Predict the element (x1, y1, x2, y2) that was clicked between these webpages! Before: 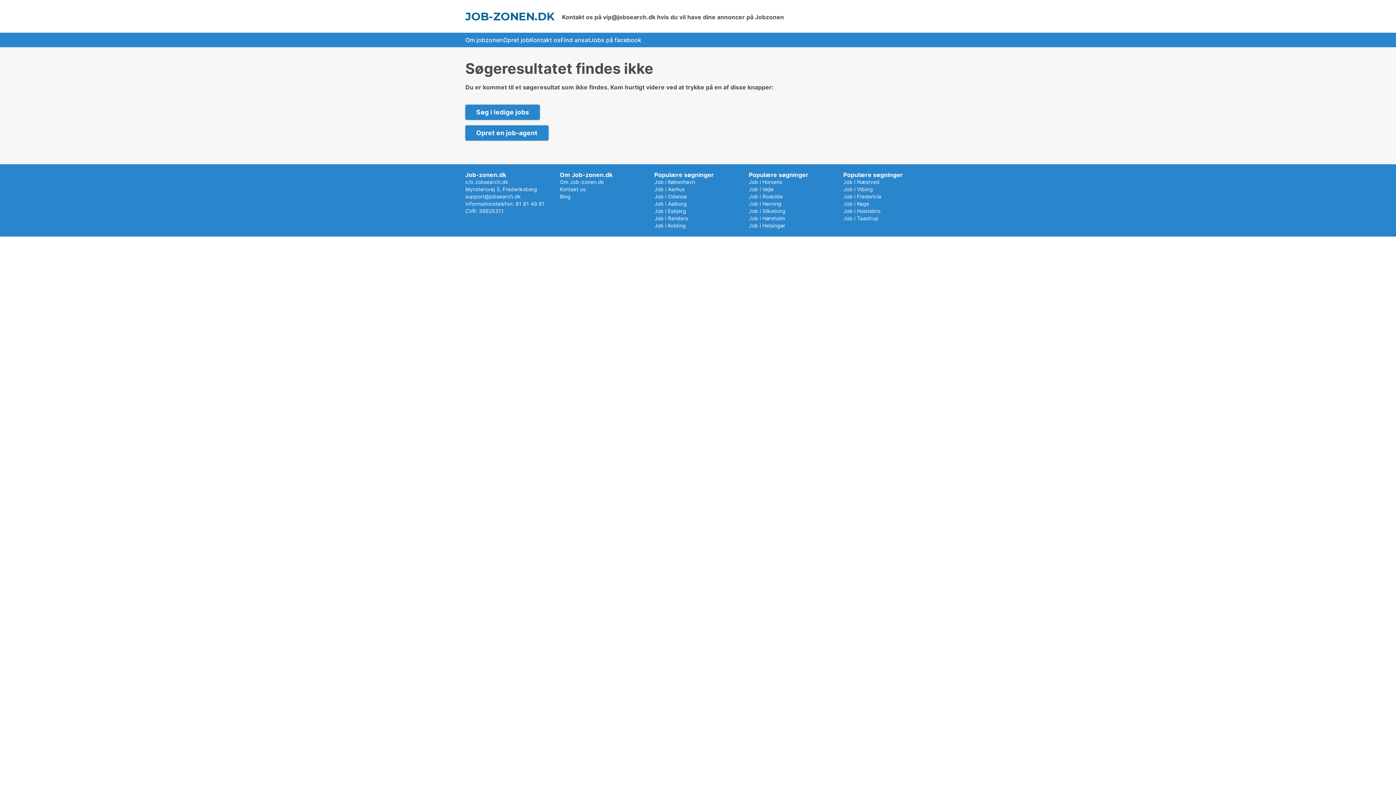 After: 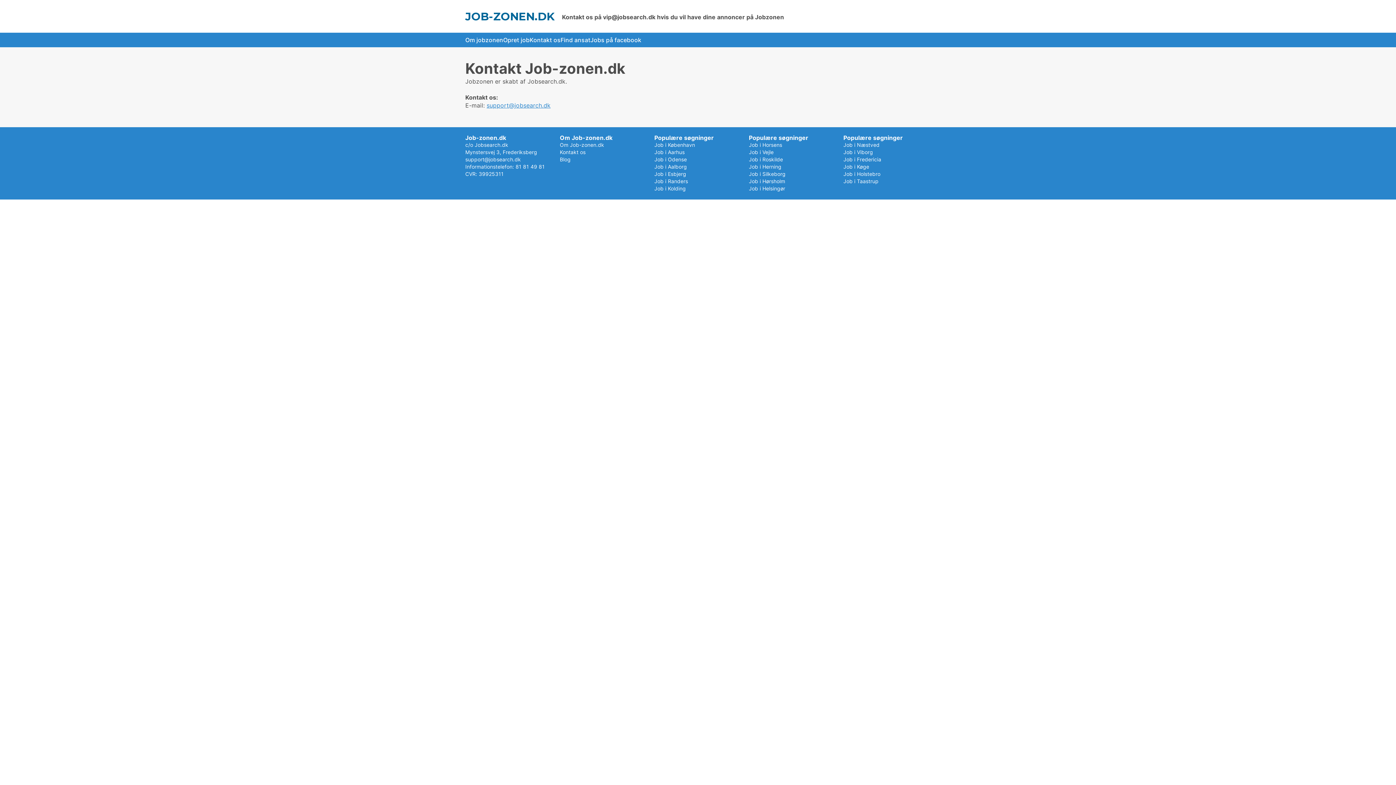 Action: label: Kontakt os bbox: (529, 32, 560, 47)